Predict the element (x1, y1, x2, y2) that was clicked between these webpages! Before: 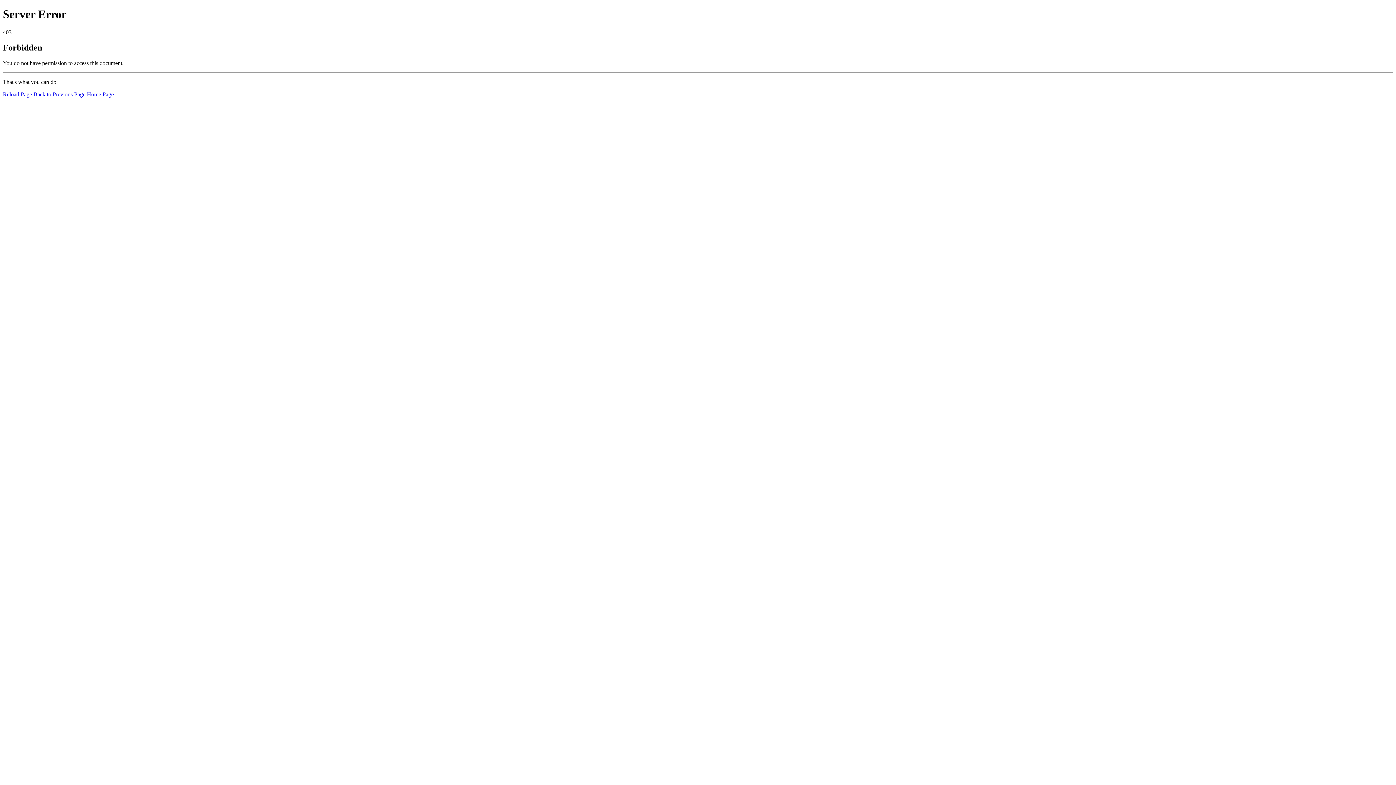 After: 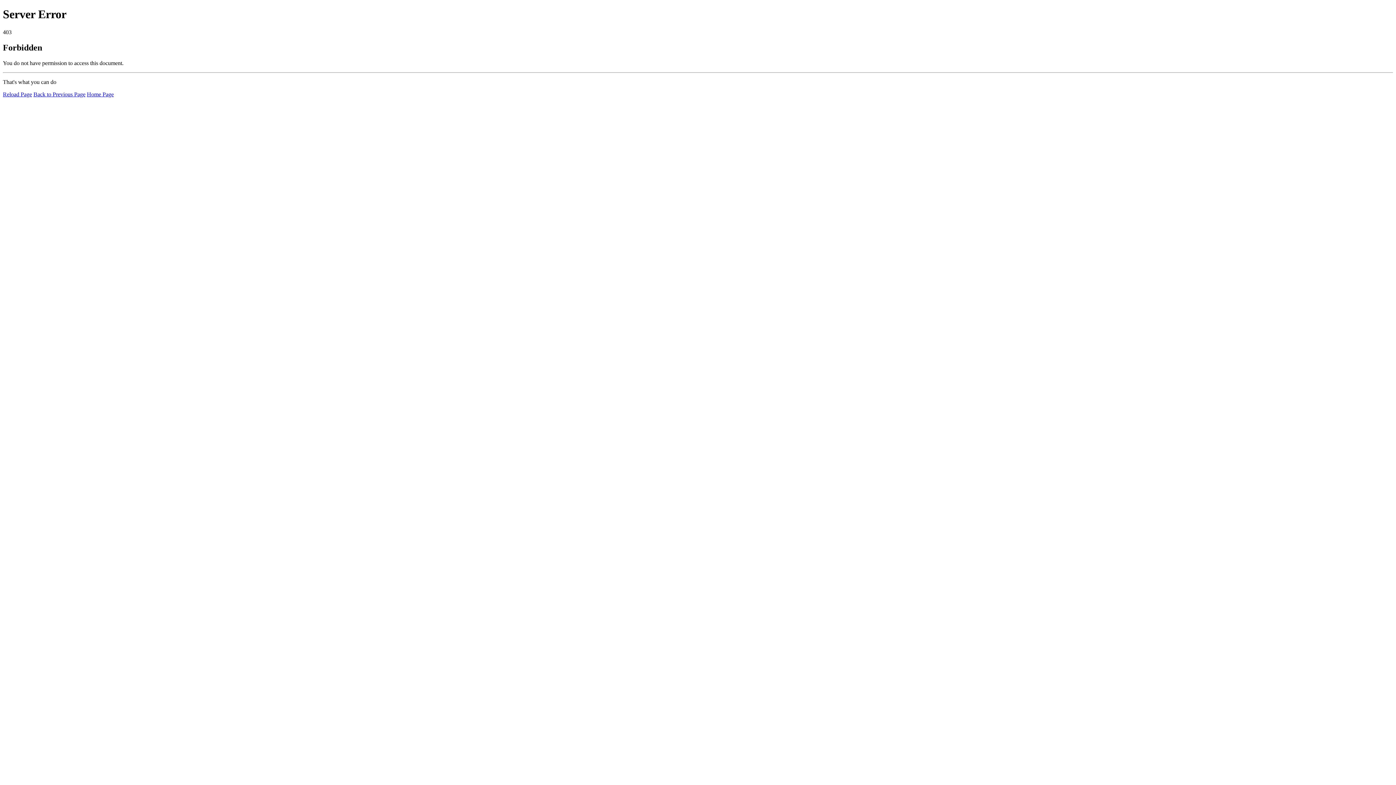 Action: label: Reload Page bbox: (2, 91, 32, 97)